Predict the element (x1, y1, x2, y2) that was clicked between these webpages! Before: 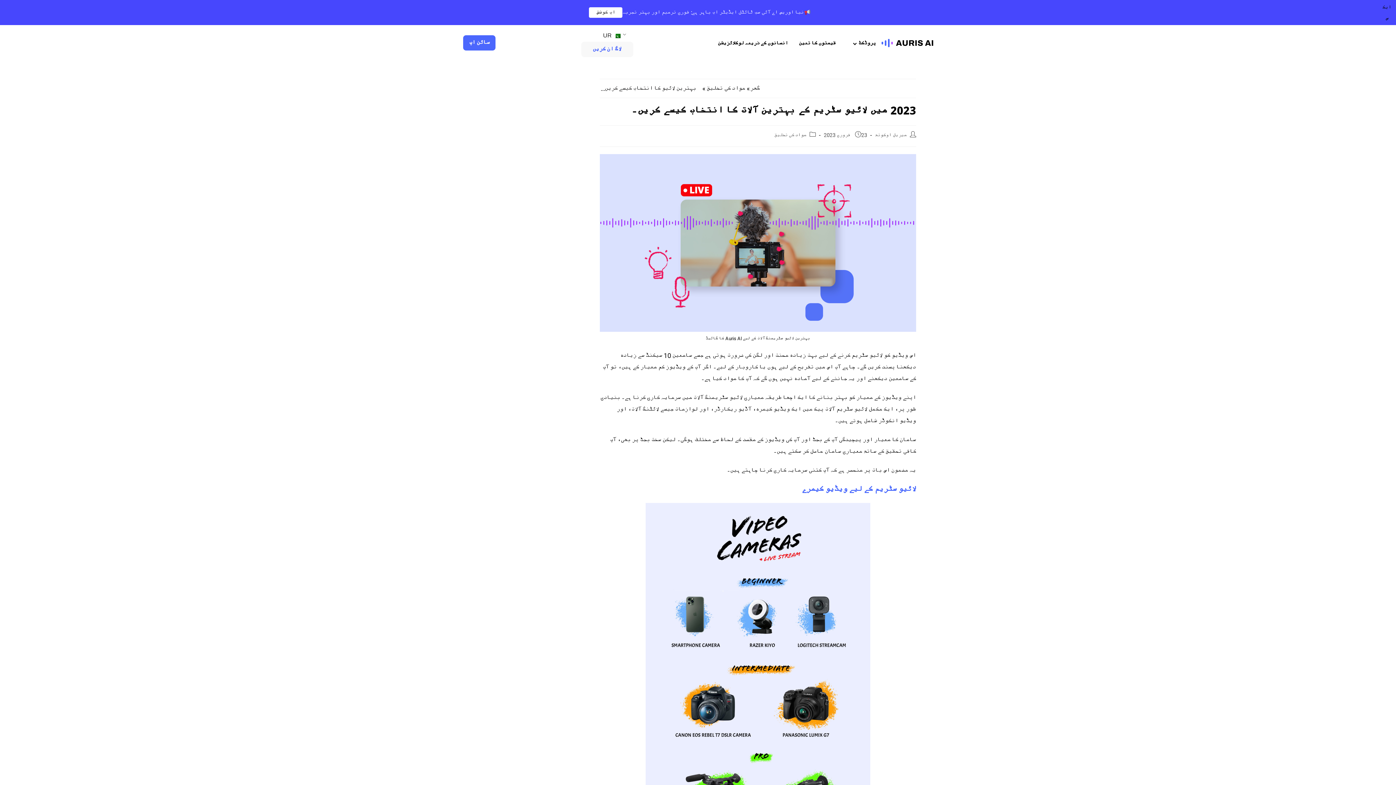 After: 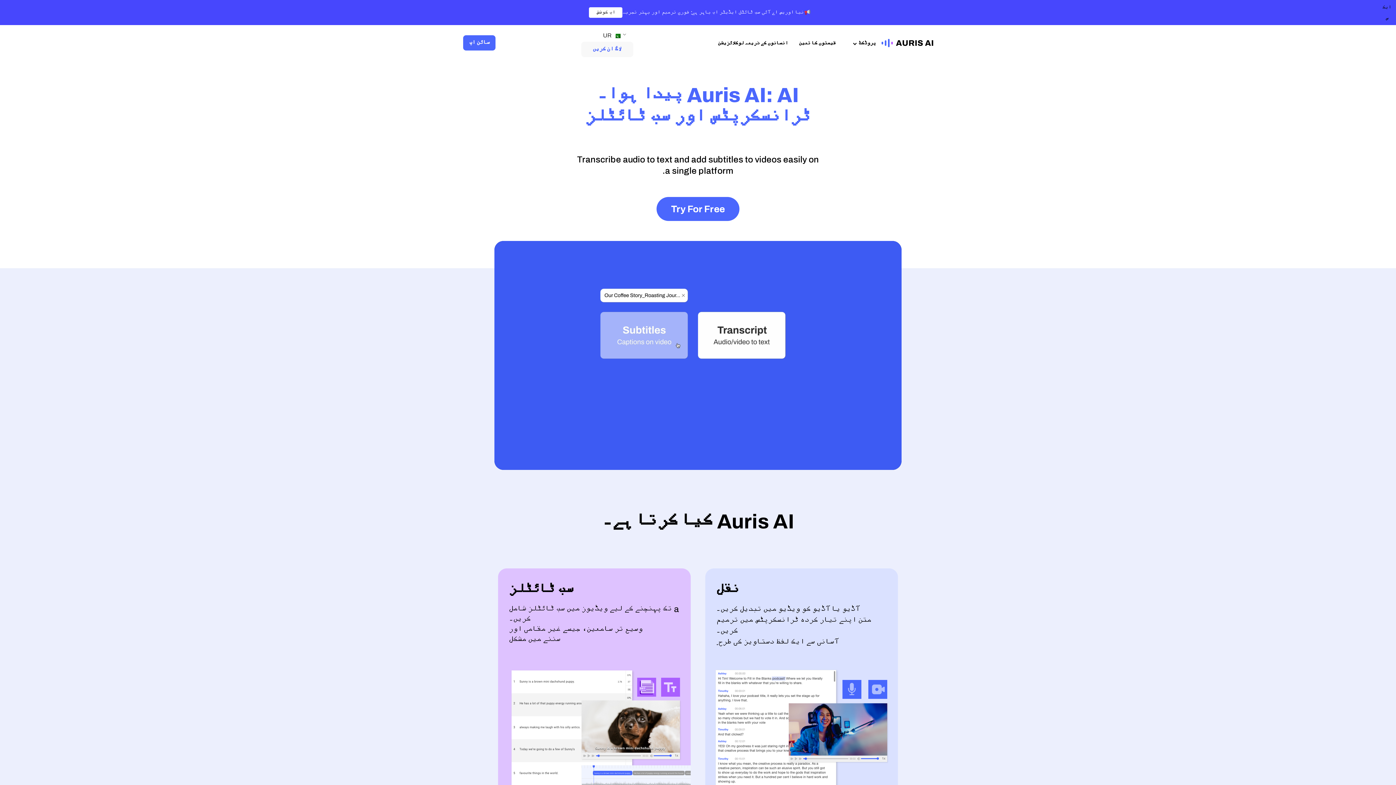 Action: bbox: (881, 37, 946, 47)